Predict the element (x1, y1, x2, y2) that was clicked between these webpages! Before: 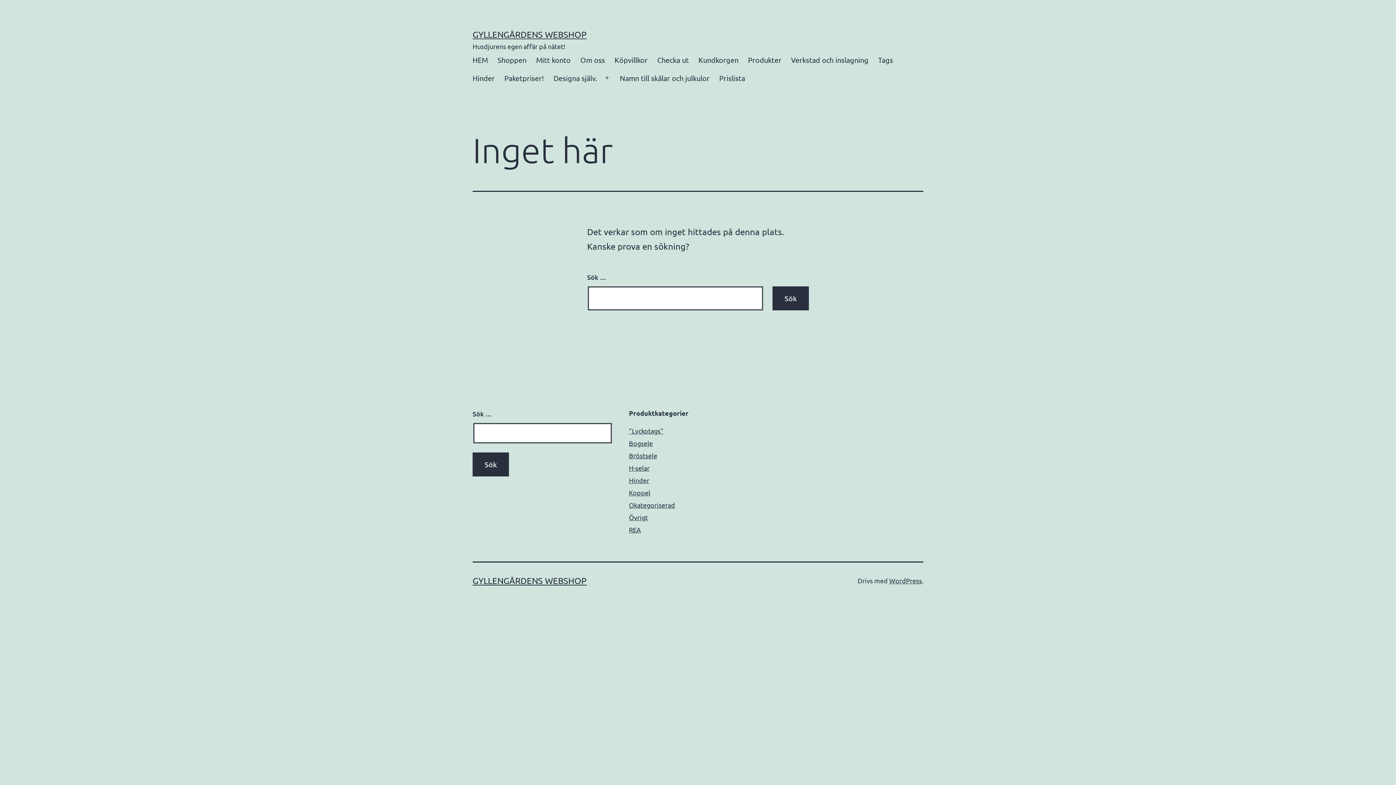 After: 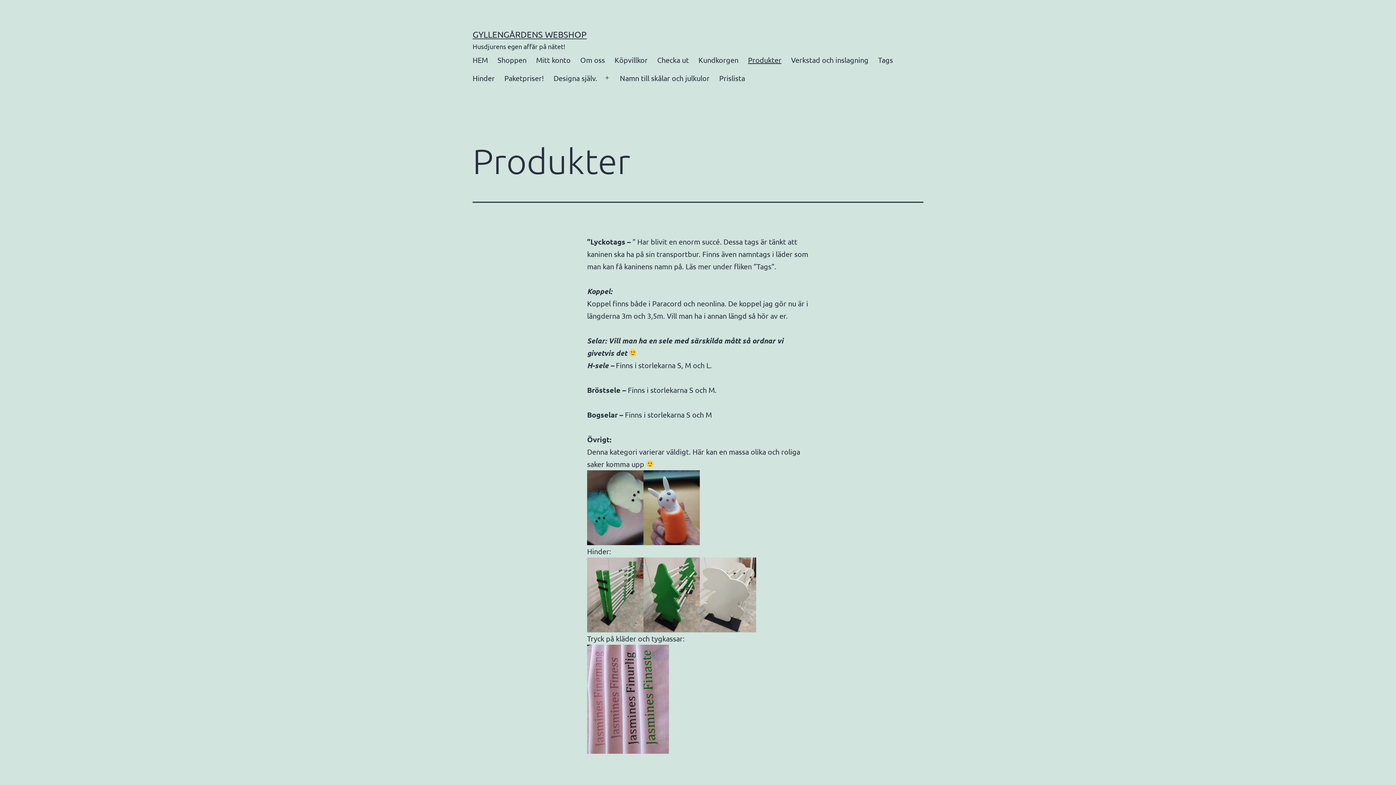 Action: bbox: (743, 50, 786, 68) label: Produkter